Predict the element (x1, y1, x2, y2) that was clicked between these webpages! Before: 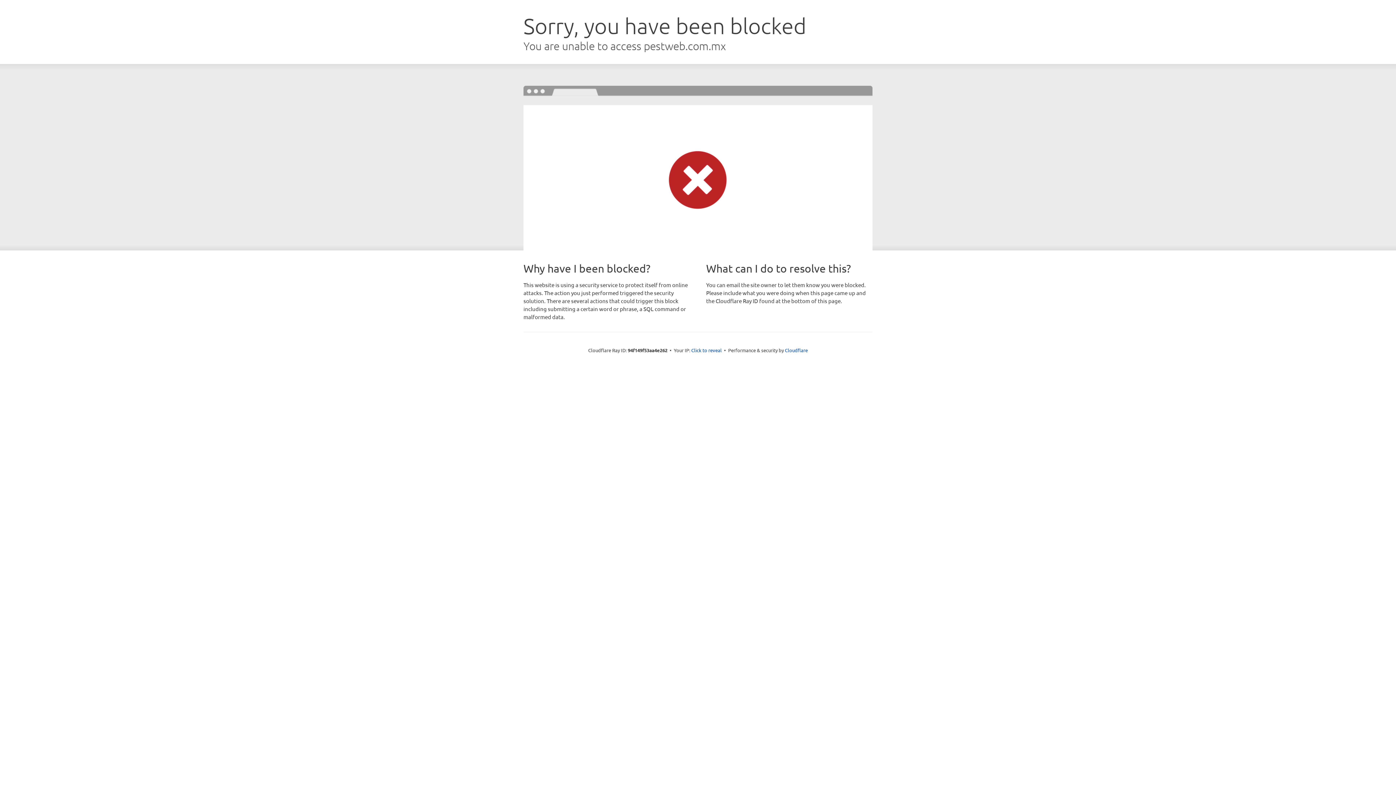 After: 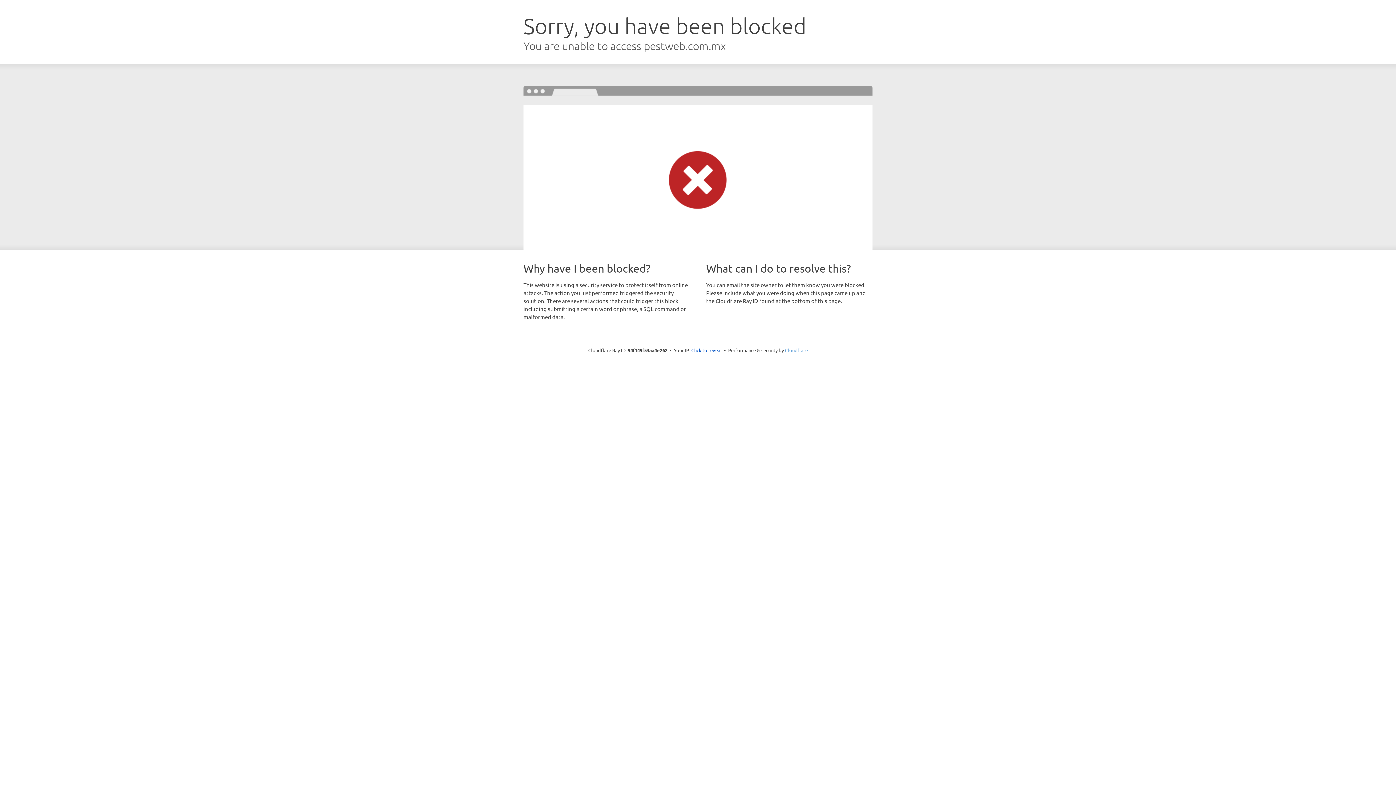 Action: bbox: (785, 347, 808, 353) label: Cloudflare